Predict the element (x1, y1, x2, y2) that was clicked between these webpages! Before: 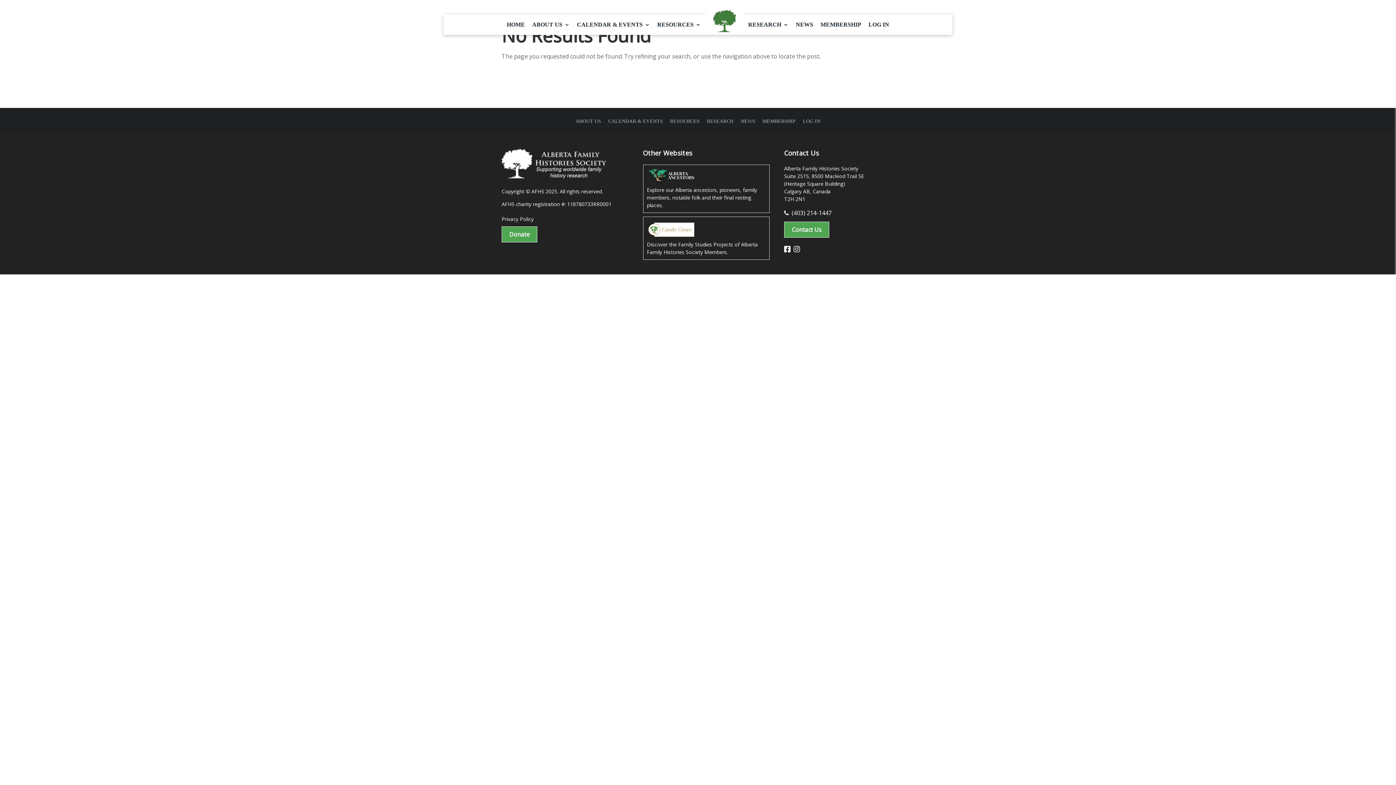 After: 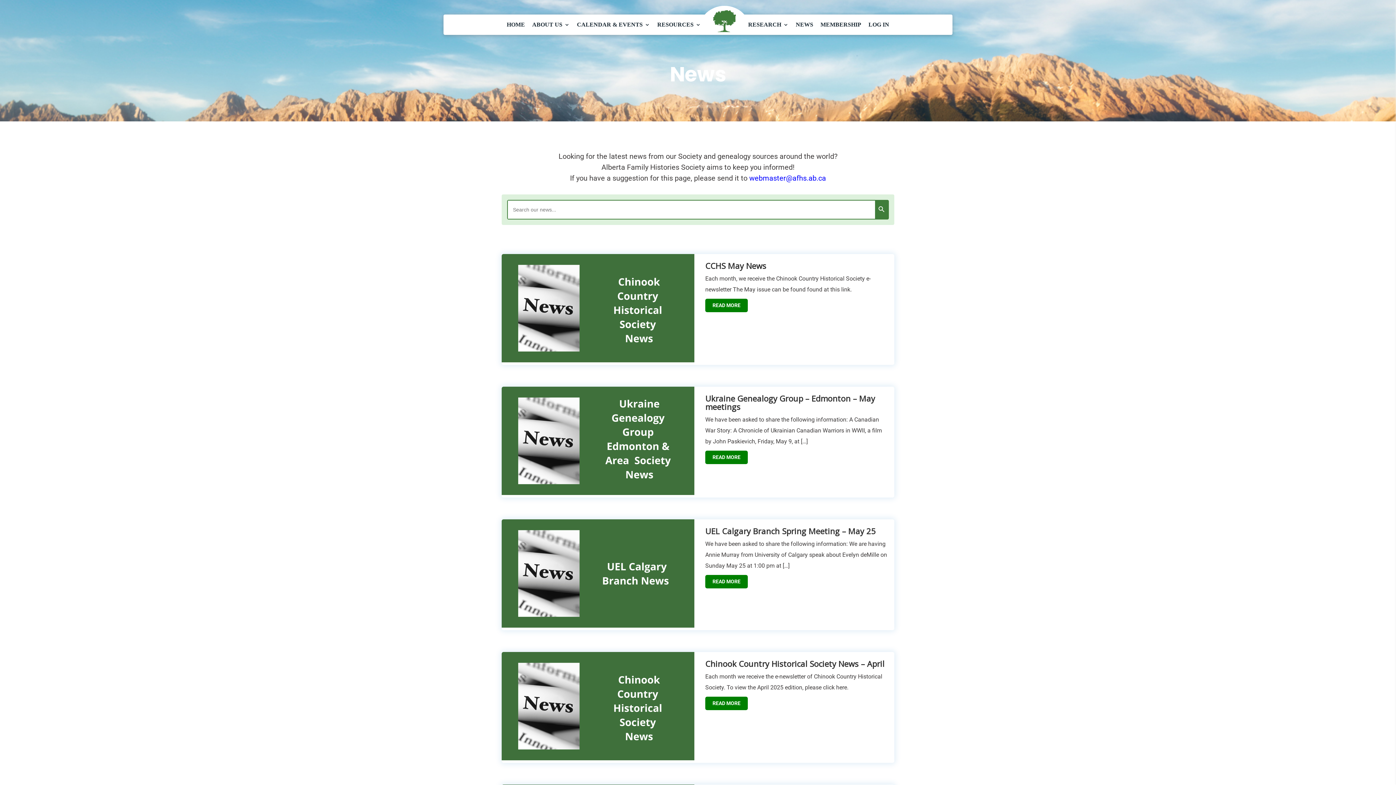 Action: label: NEWS bbox: (740, 118, 755, 124)